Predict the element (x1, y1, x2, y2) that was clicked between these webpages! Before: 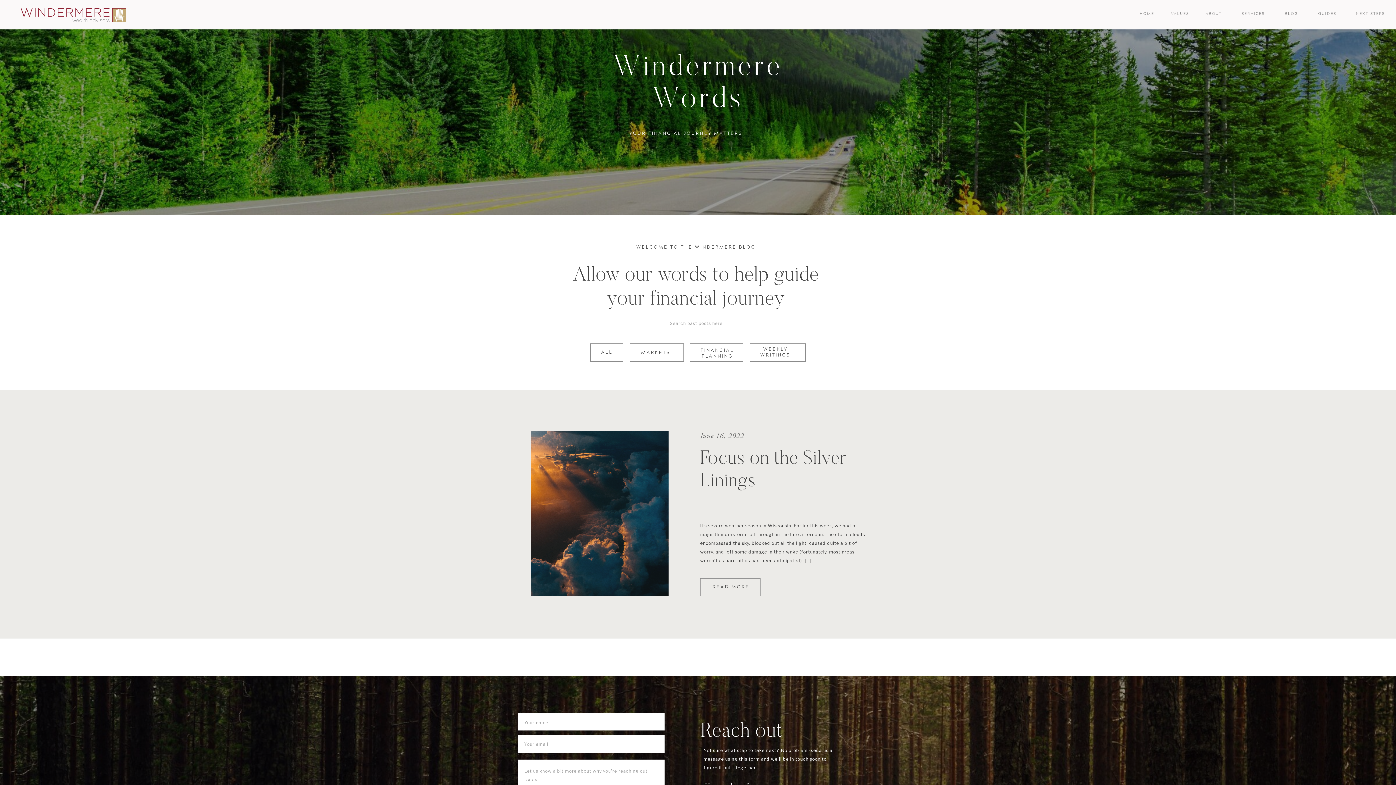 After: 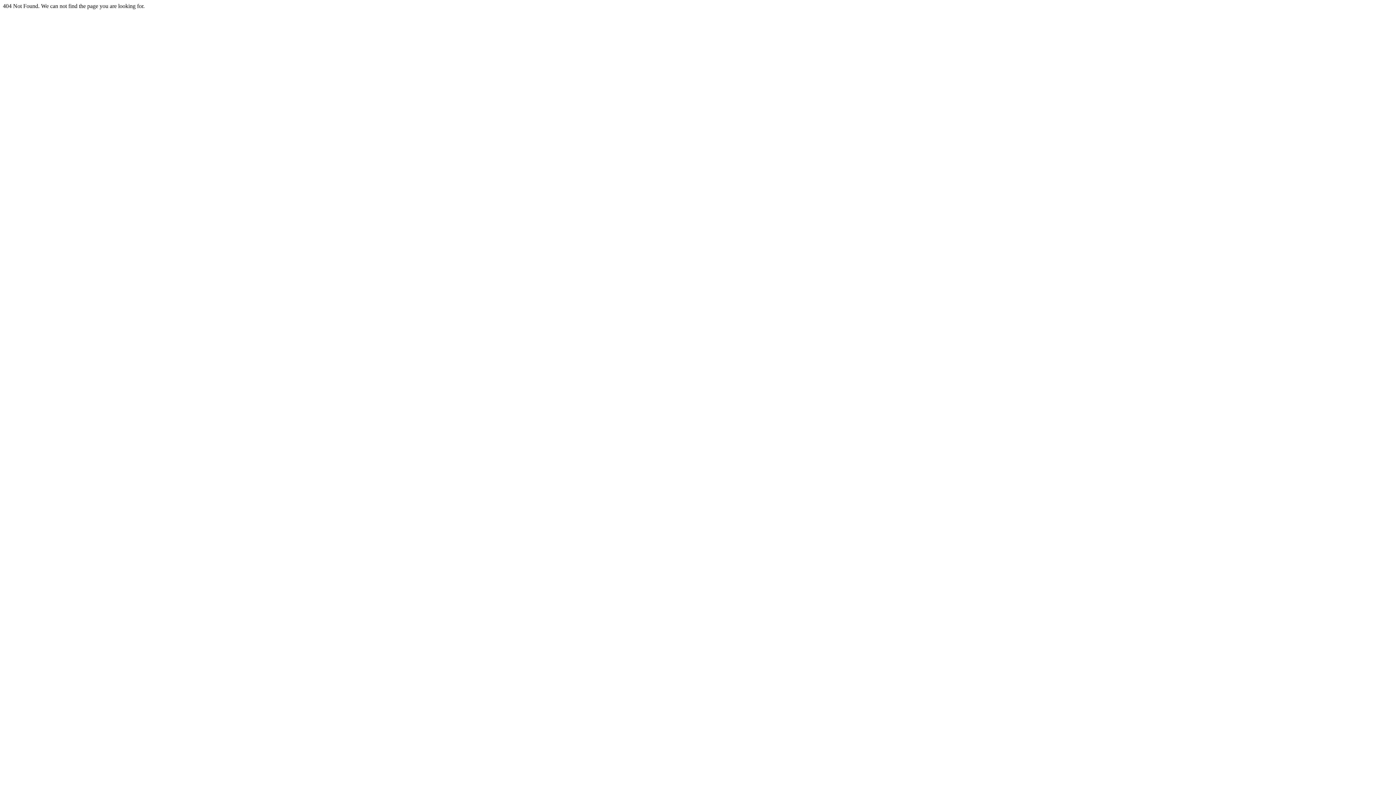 Action: label: YOUR FINANCIAL JOURNEY MATTERS
 bbox: (572, 129, 800, 136)